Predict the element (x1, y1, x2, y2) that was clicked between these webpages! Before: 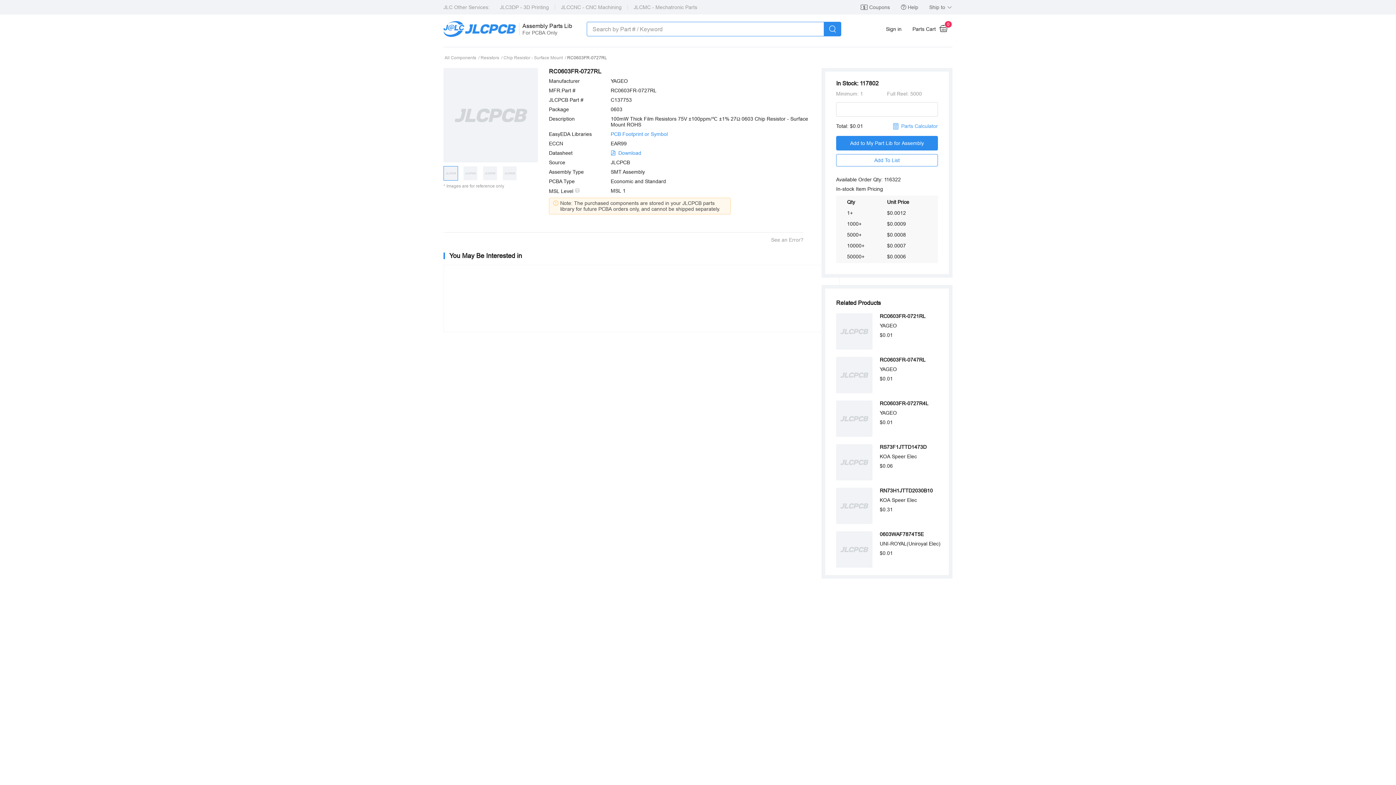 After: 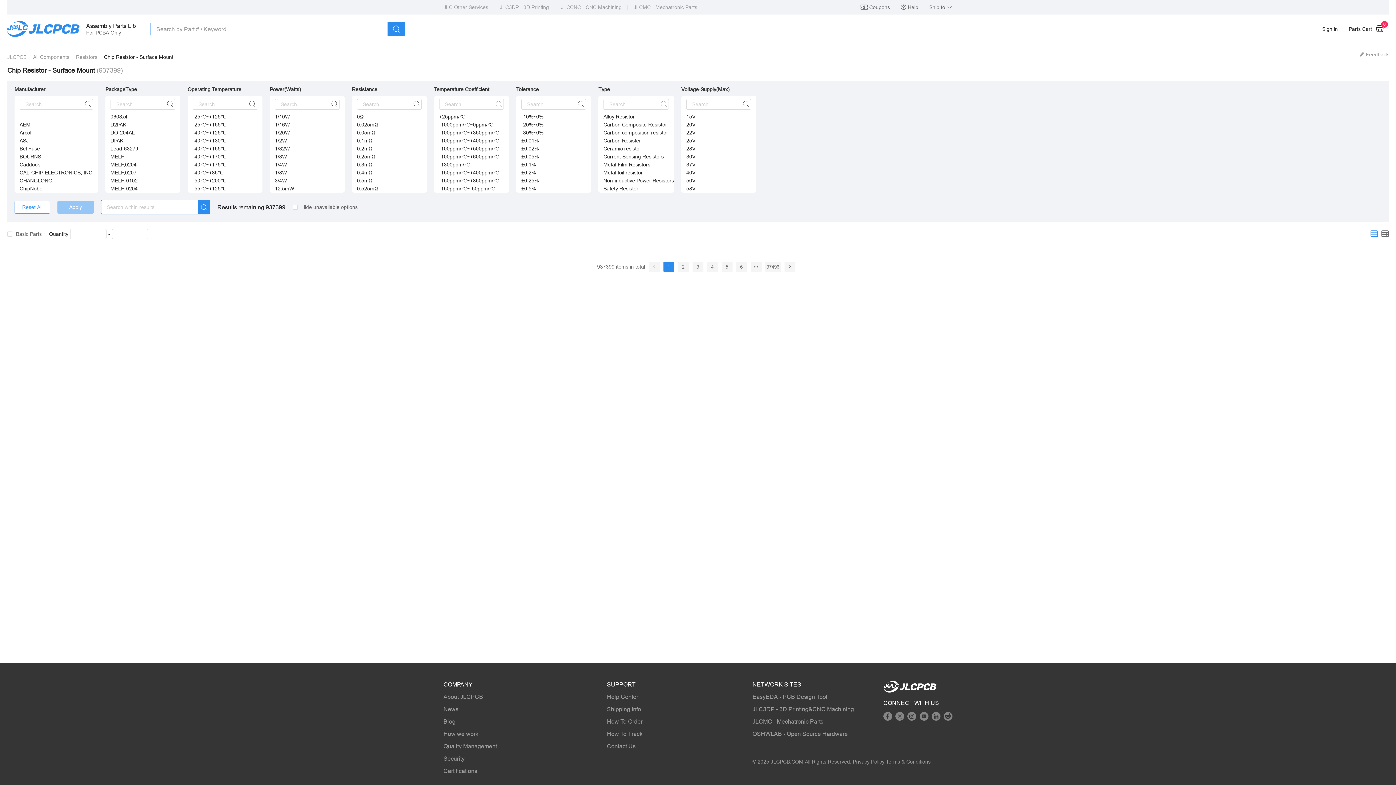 Action: label:  Chip Resistor - Surface Mount  / bbox: (502, 55, 566, 60)